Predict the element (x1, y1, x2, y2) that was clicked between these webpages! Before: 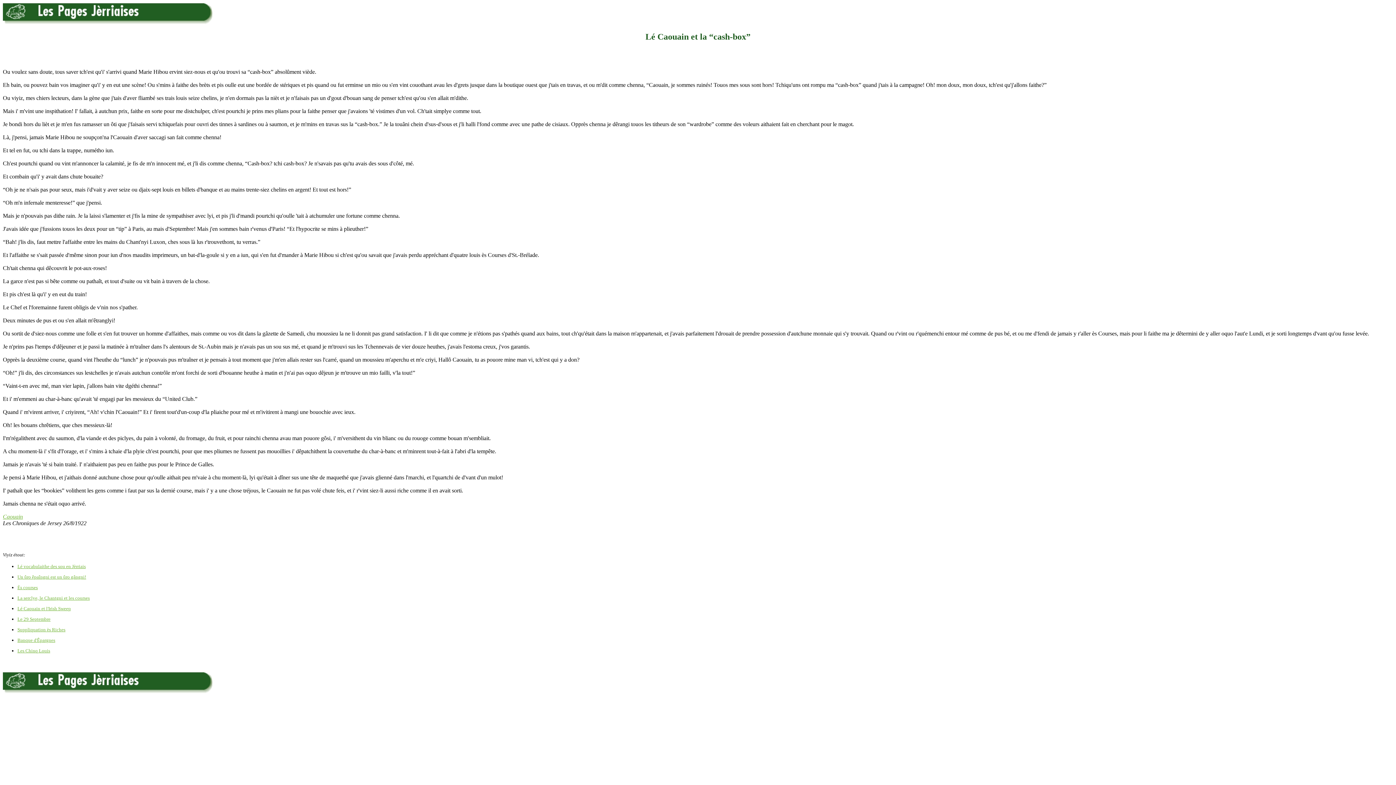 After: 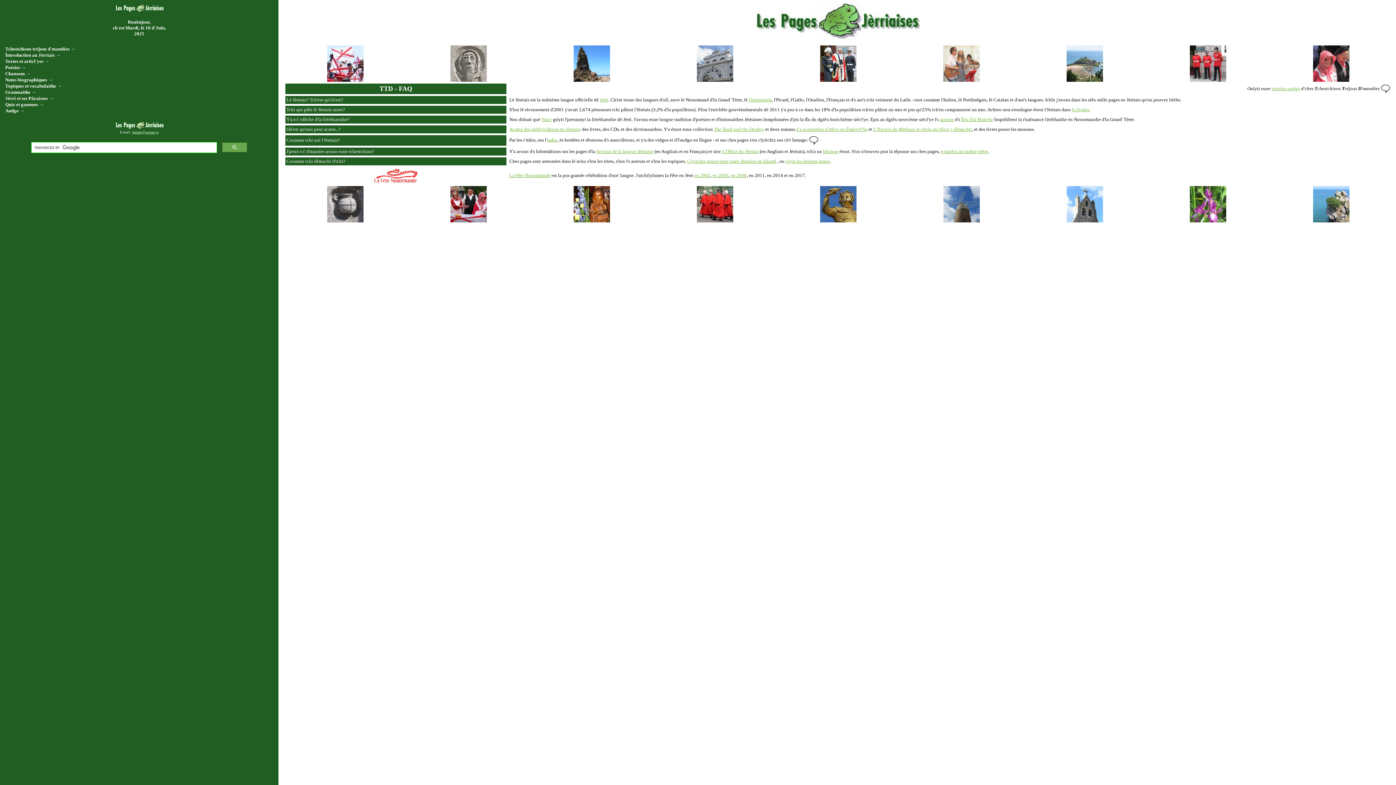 Action: bbox: (2, 8, 221, 14)